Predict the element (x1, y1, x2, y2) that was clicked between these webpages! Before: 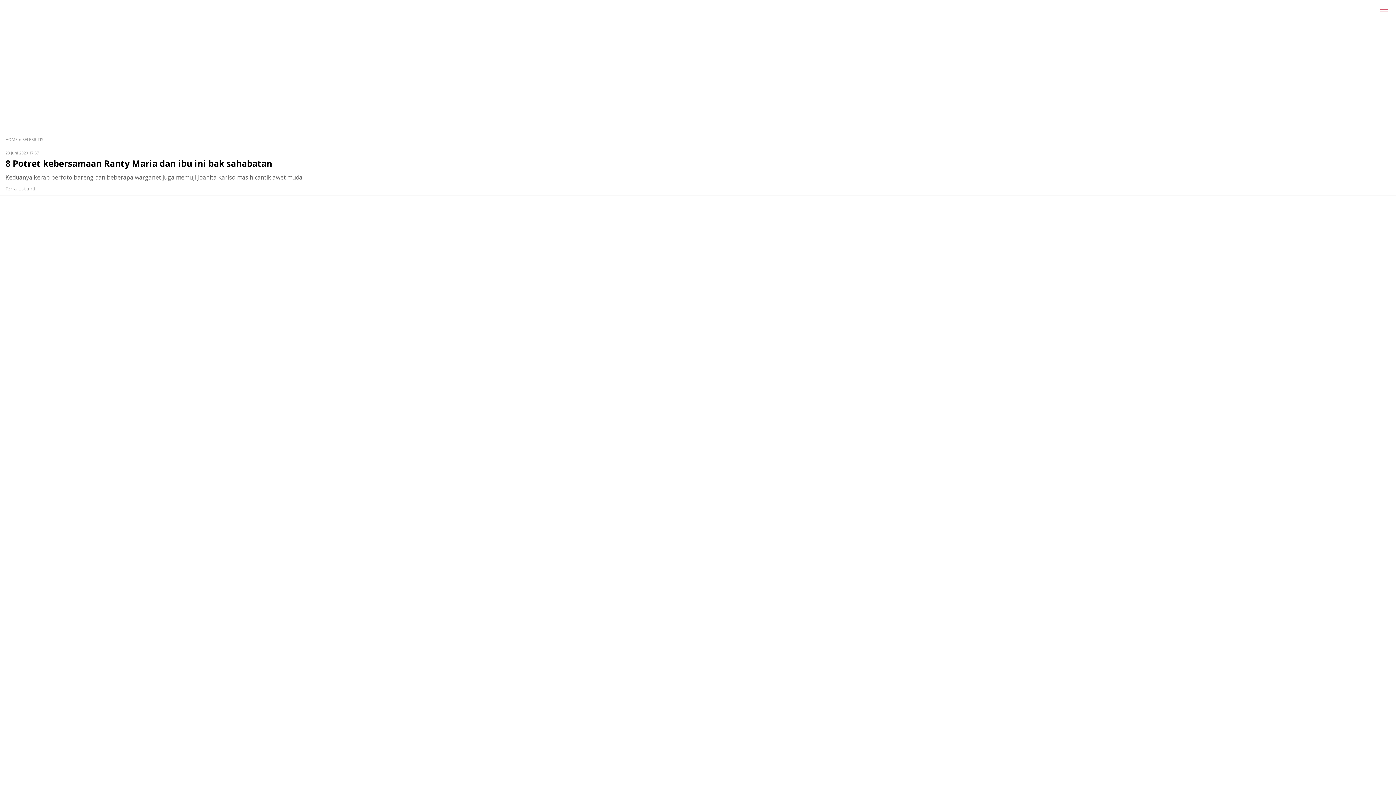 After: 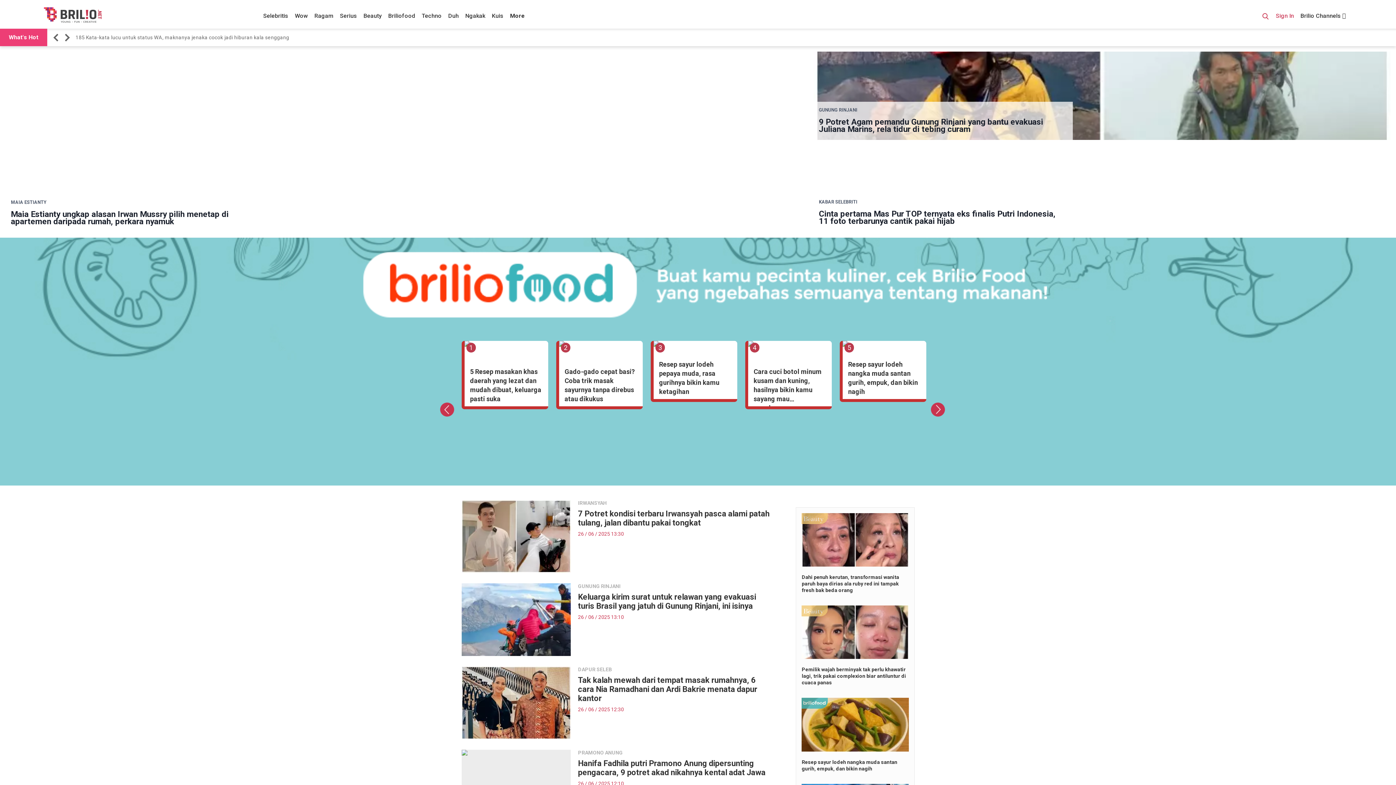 Action: bbox: (1, 11, 46, 19)